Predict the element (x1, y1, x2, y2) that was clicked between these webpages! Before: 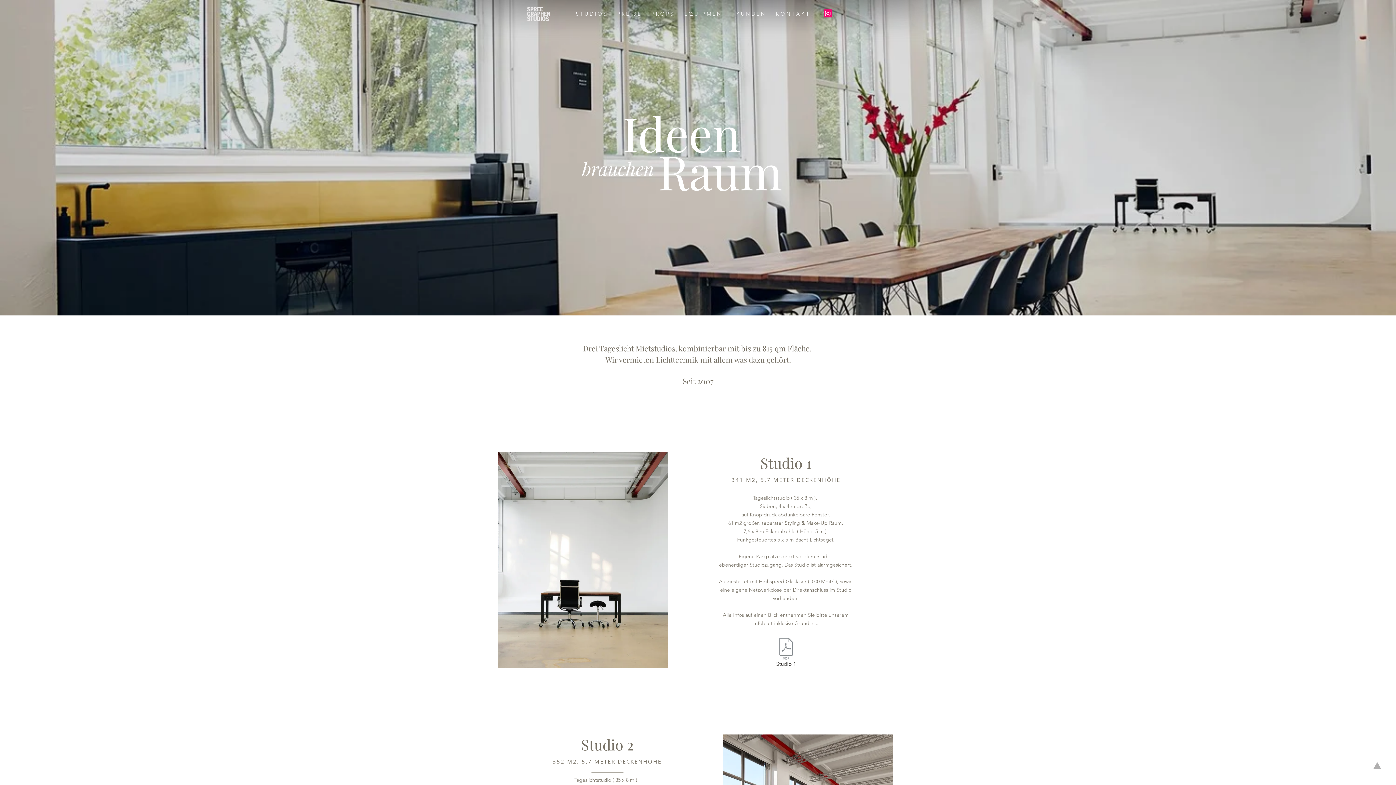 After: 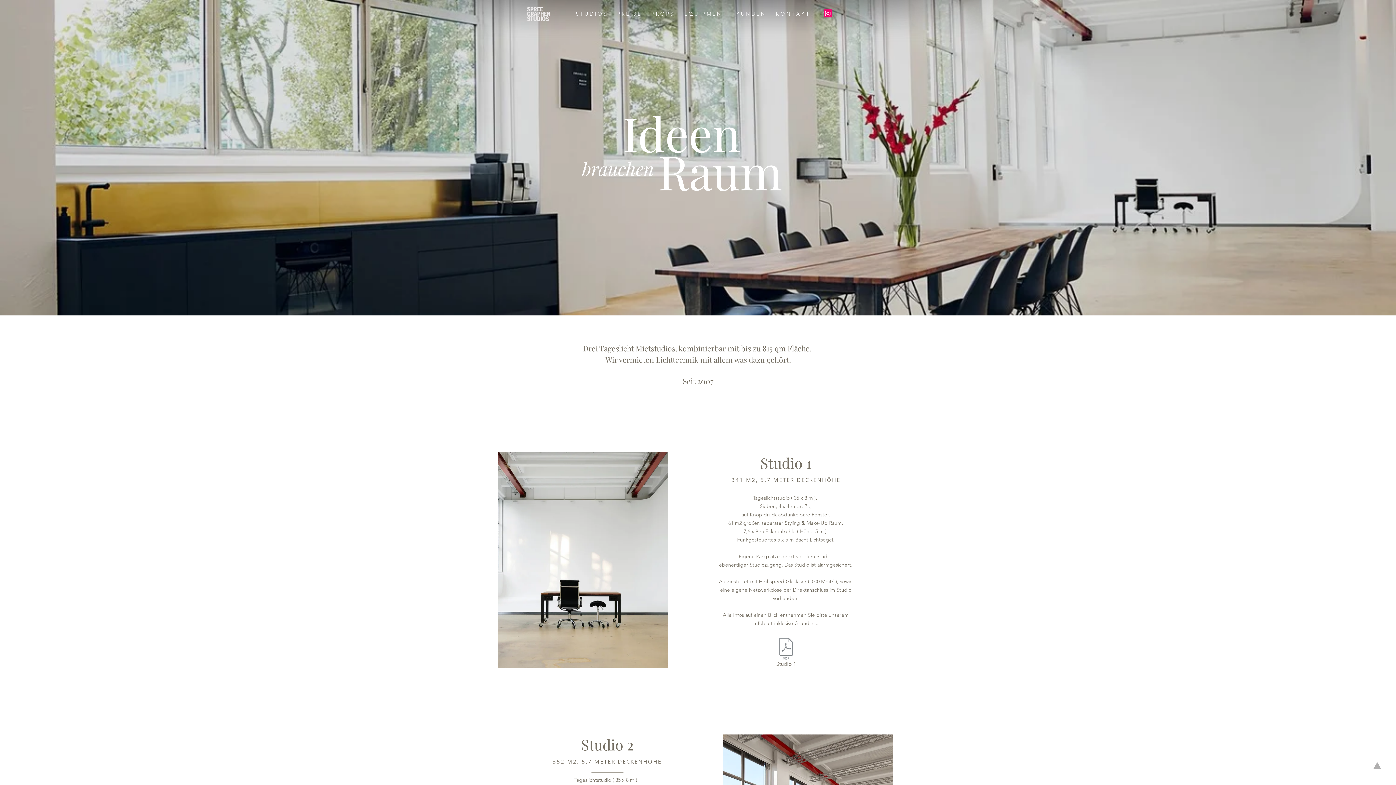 Action: bbox: (763, 638, 809, 669) label: Studio 1